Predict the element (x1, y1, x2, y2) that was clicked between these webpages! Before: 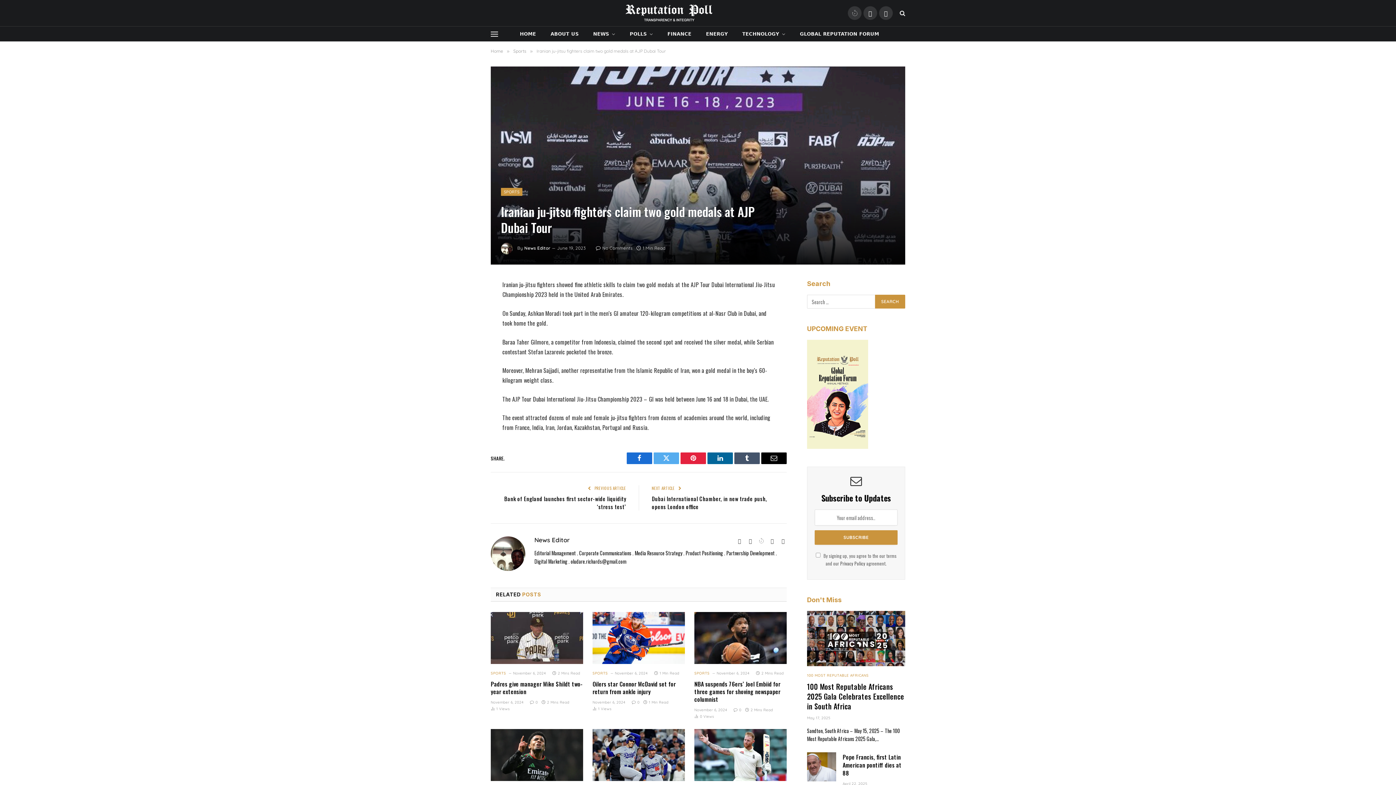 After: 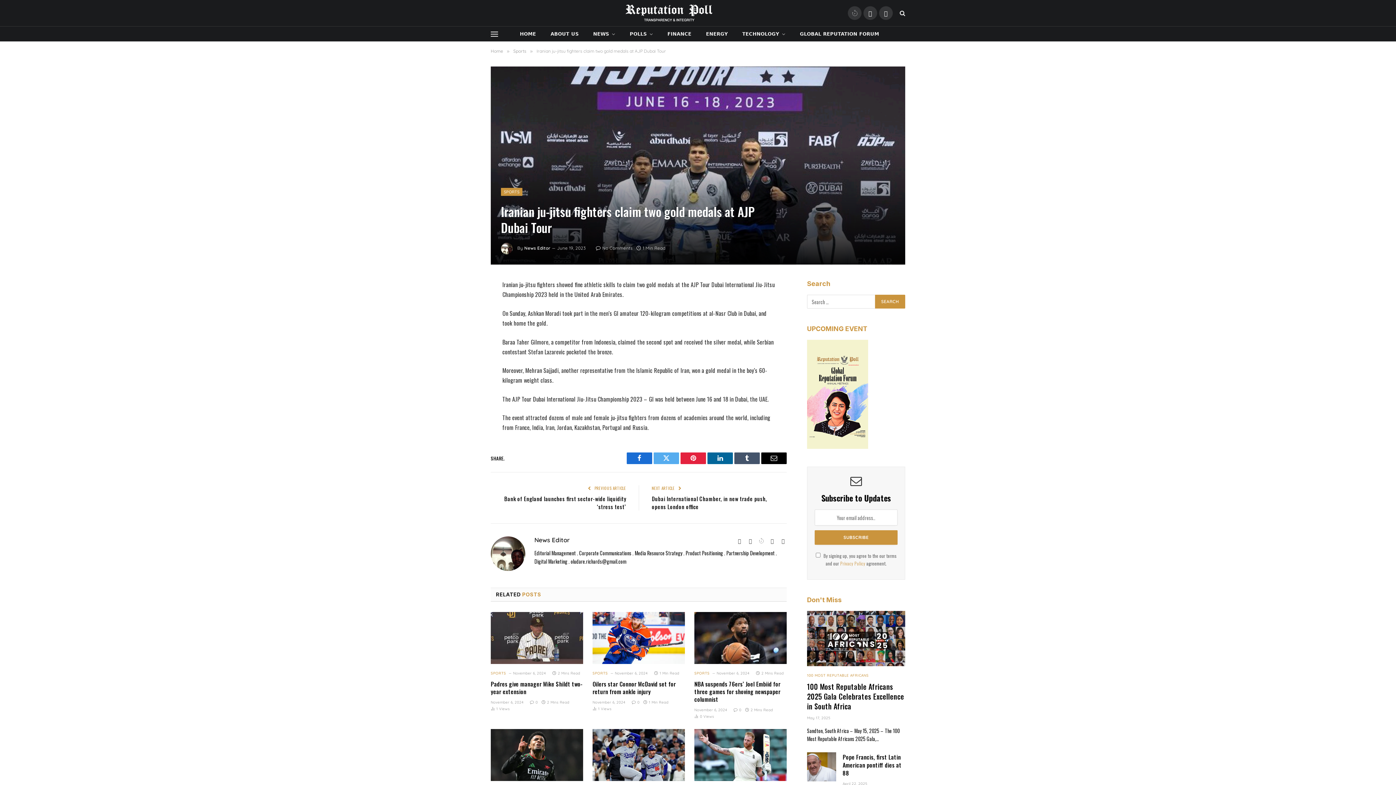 Action: label: Privacy Policy bbox: (840, 560, 865, 567)